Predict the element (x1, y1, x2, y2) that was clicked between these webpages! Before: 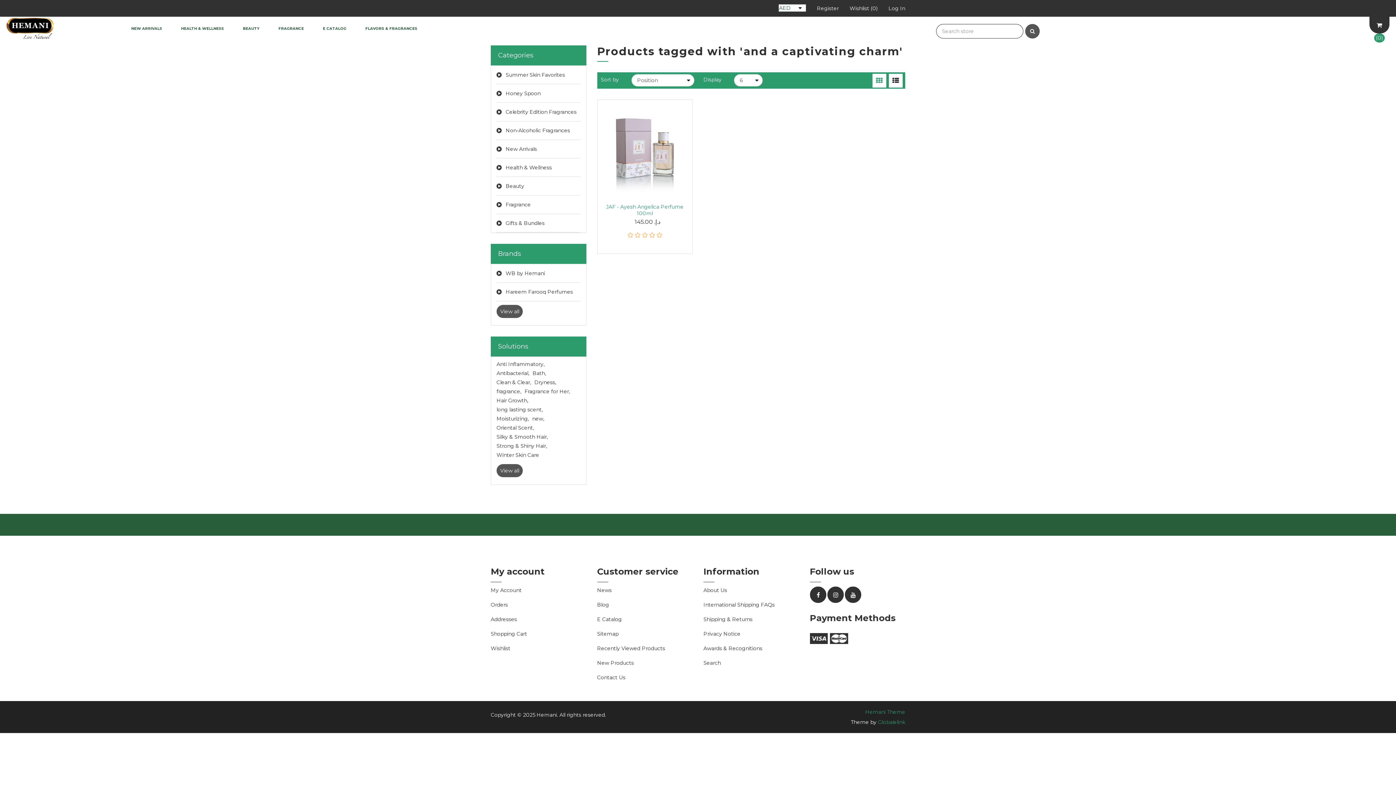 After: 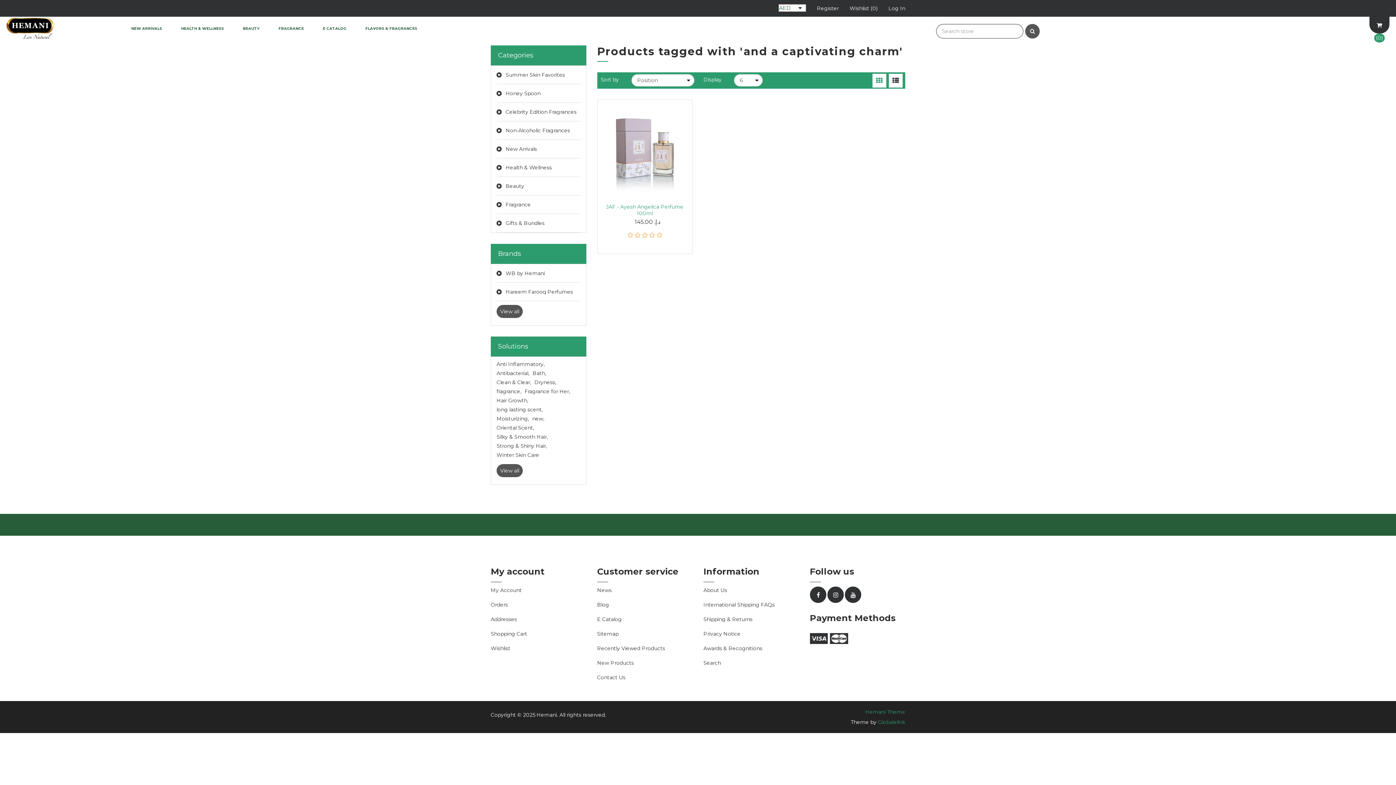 Action: label: FLAVORS & FRAGRANCES bbox: (360, 16, 422, 40)